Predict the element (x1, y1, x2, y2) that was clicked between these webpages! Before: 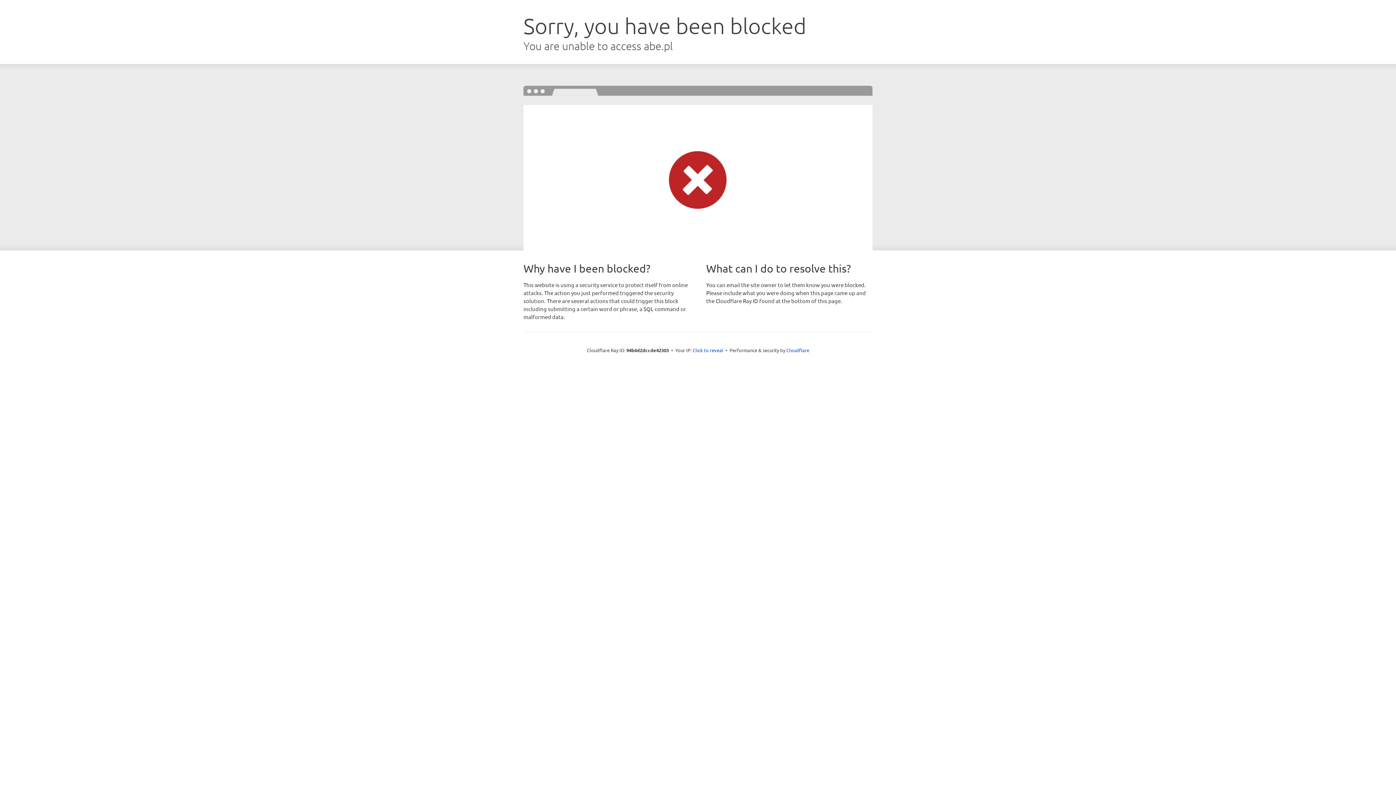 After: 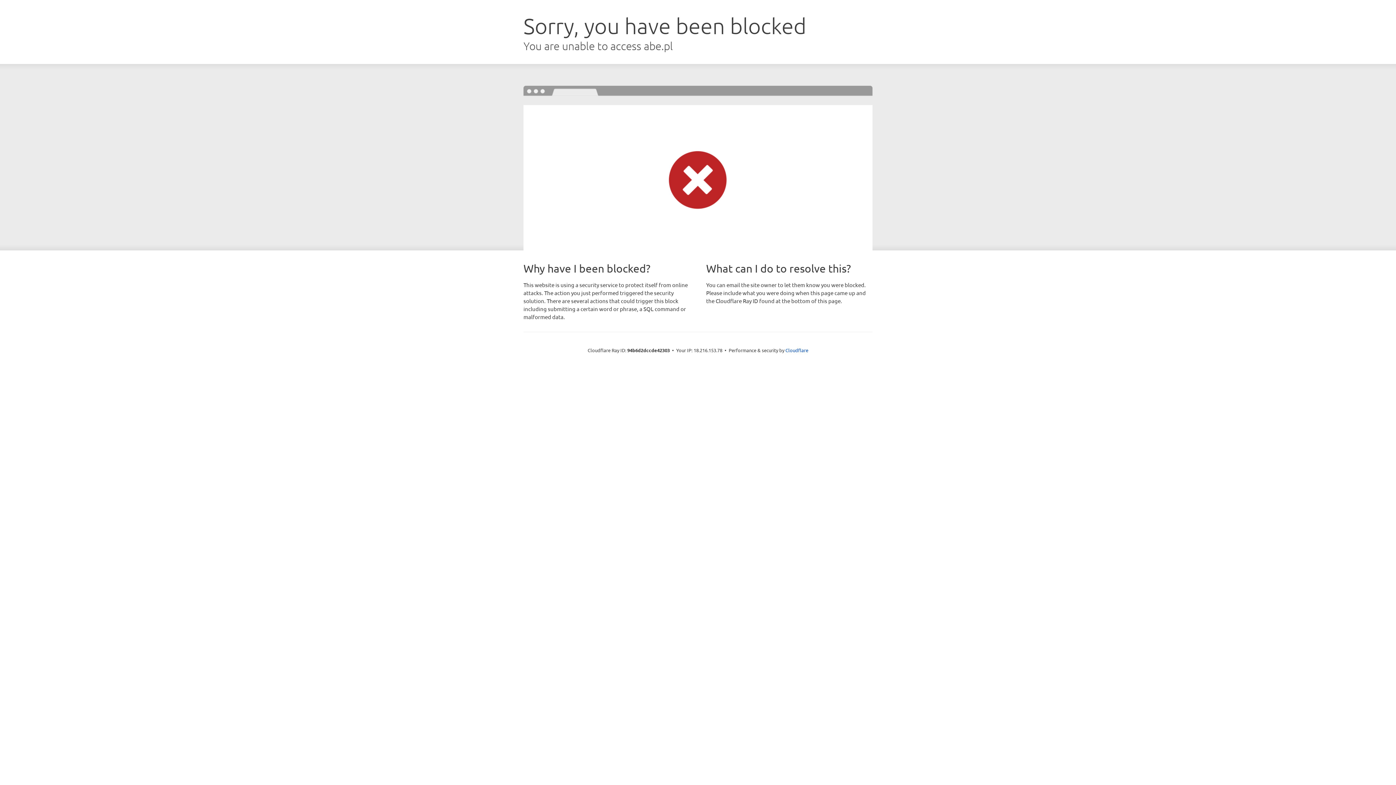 Action: label: Click to reveal bbox: (692, 346, 723, 353)